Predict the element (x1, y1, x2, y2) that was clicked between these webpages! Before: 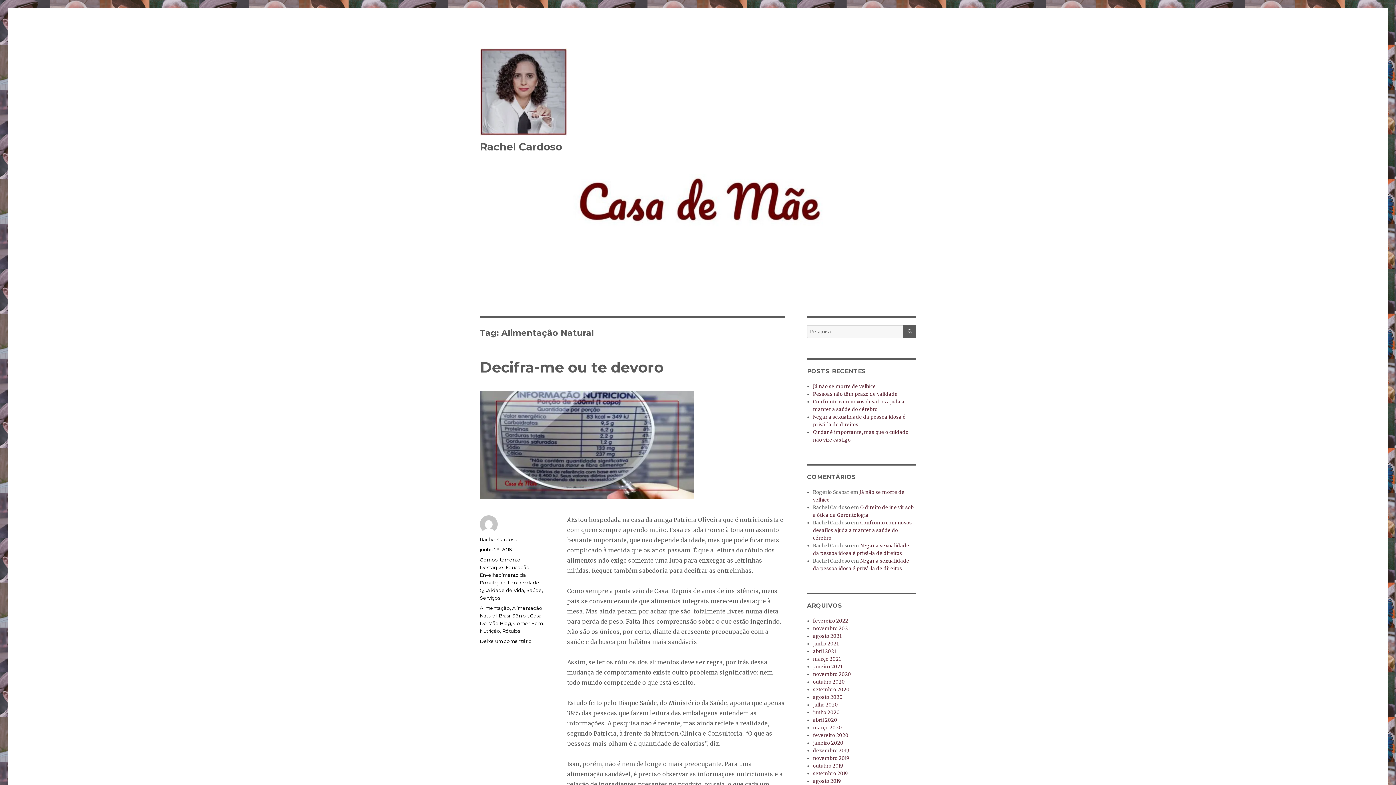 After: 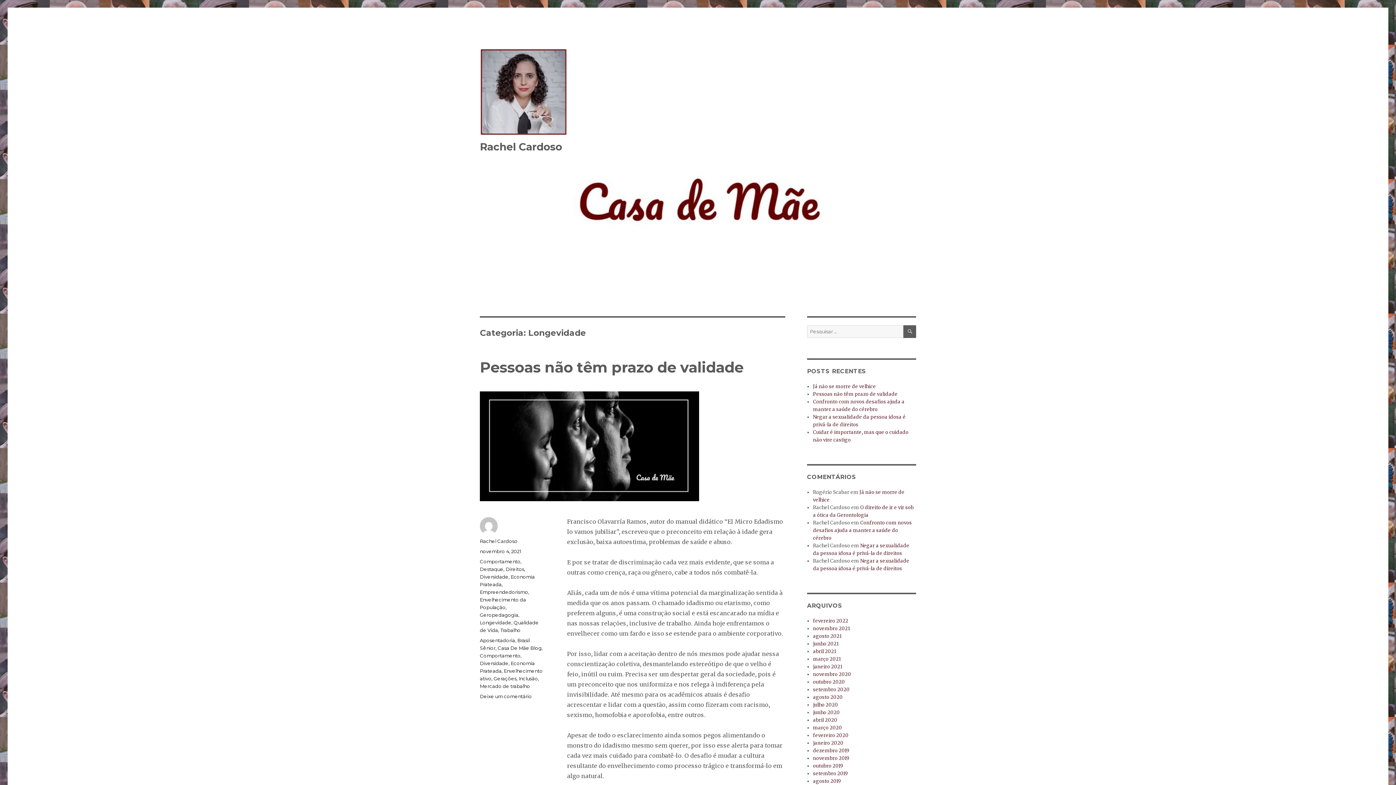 Action: bbox: (508, 580, 539, 585) label: Longevidade